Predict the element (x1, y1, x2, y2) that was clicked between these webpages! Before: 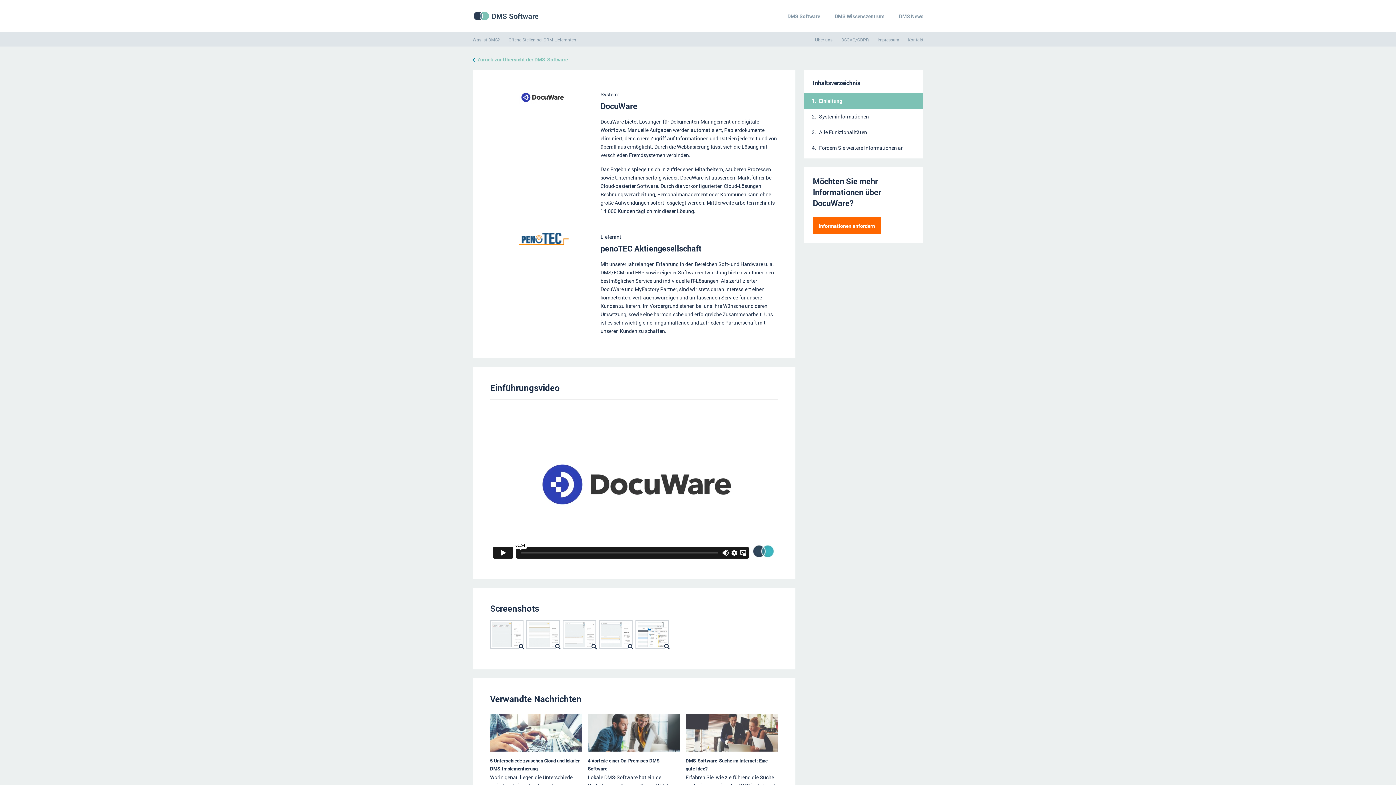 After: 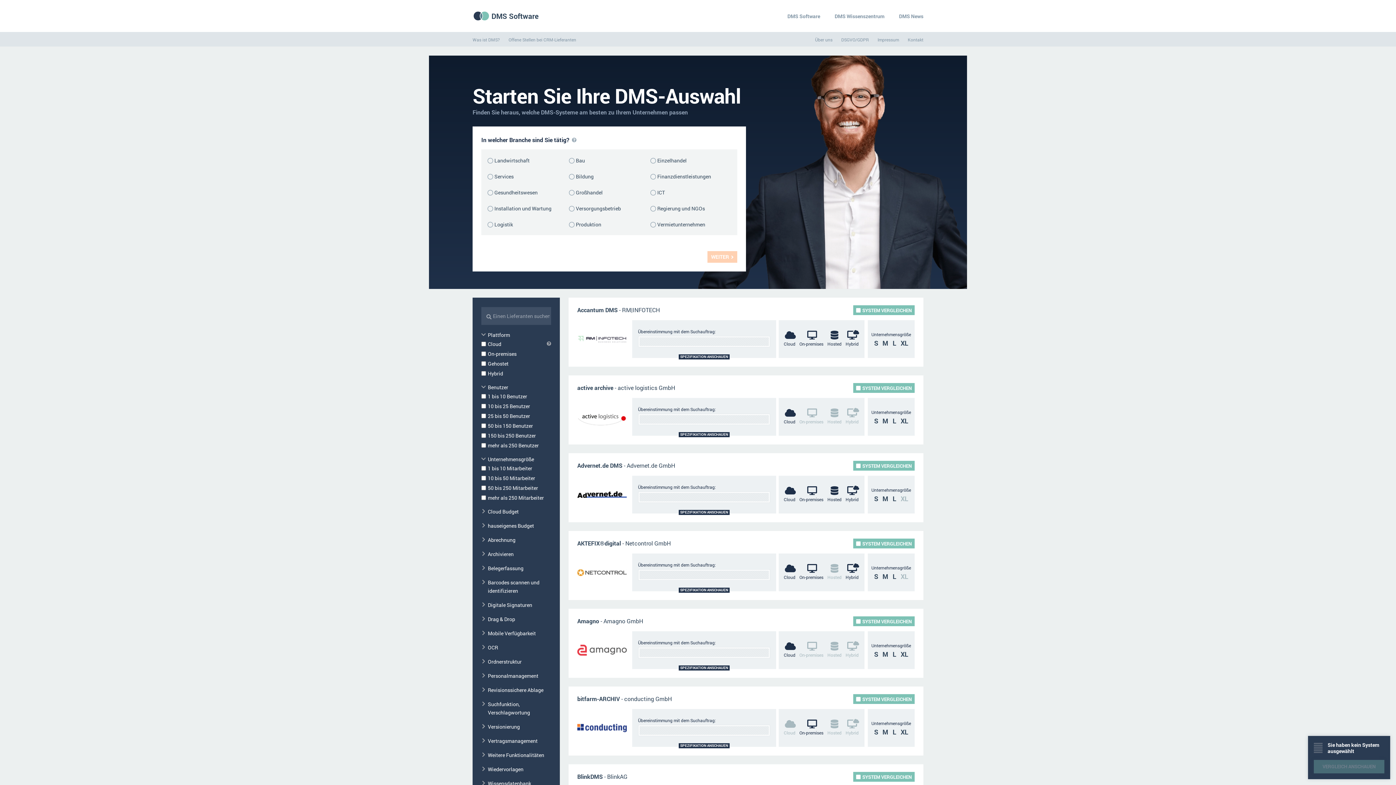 Action: bbox: (780, 7, 827, 24) label: DMS Software